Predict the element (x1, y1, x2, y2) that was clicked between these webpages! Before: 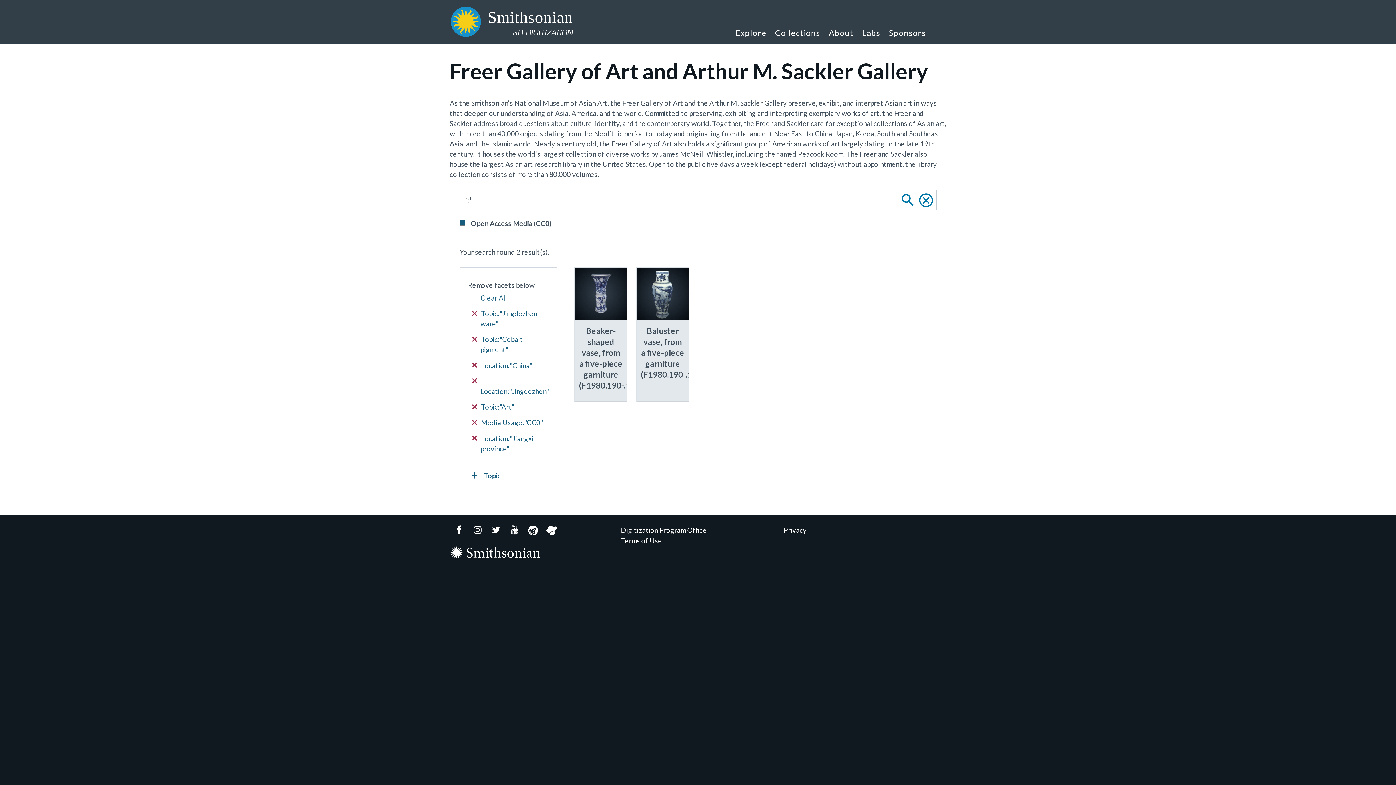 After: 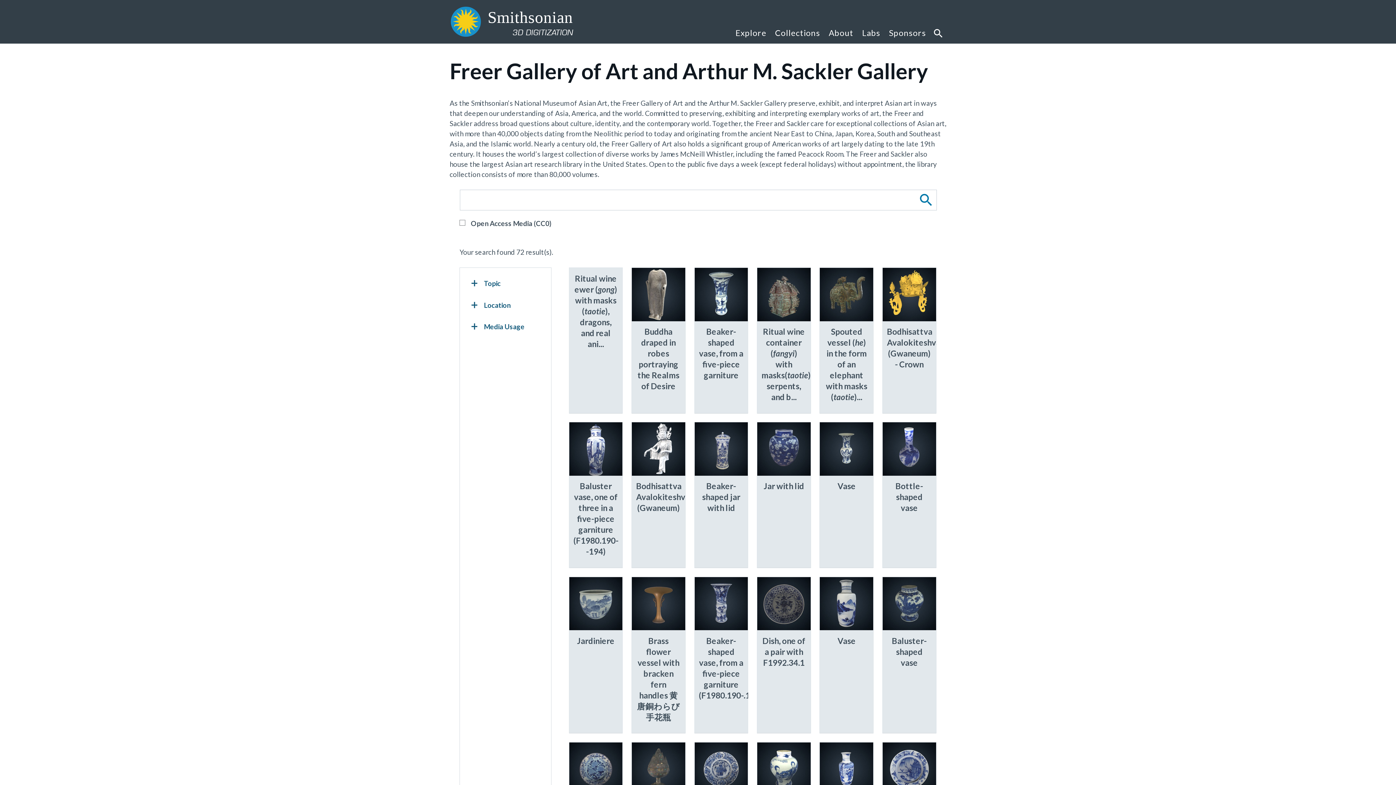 Action: bbox: (915, 189, 936, 210)